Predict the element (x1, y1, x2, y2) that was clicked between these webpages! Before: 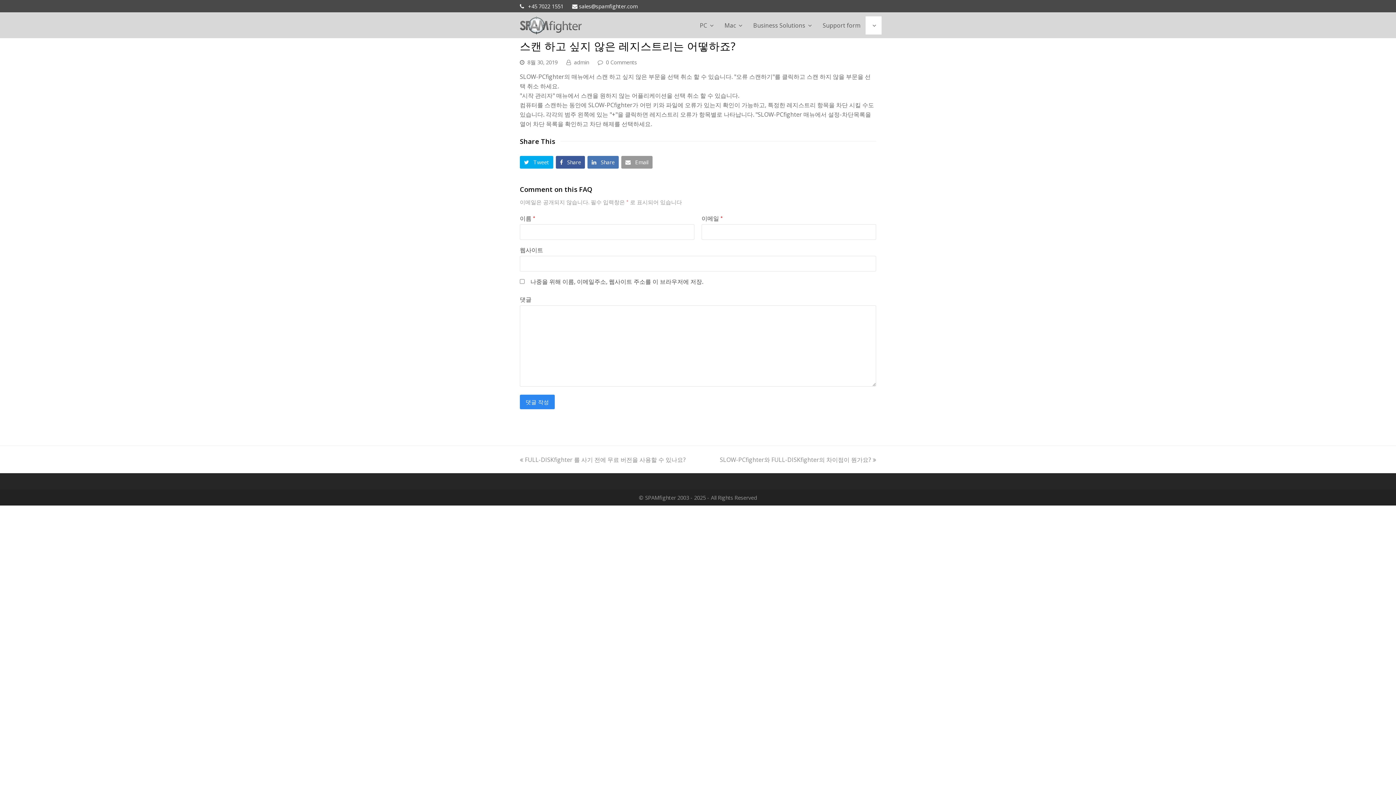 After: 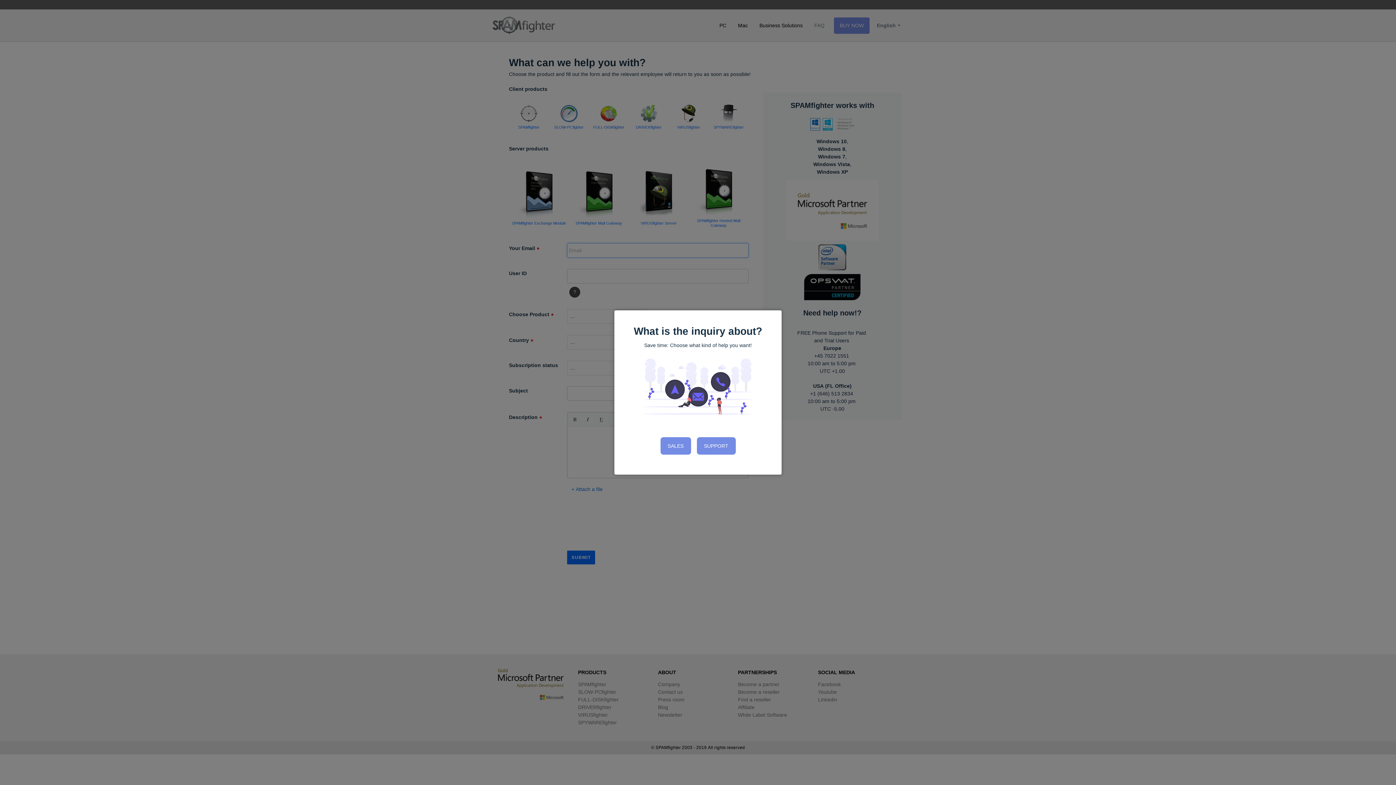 Action: label: Support form bbox: (817, 16, 865, 34)